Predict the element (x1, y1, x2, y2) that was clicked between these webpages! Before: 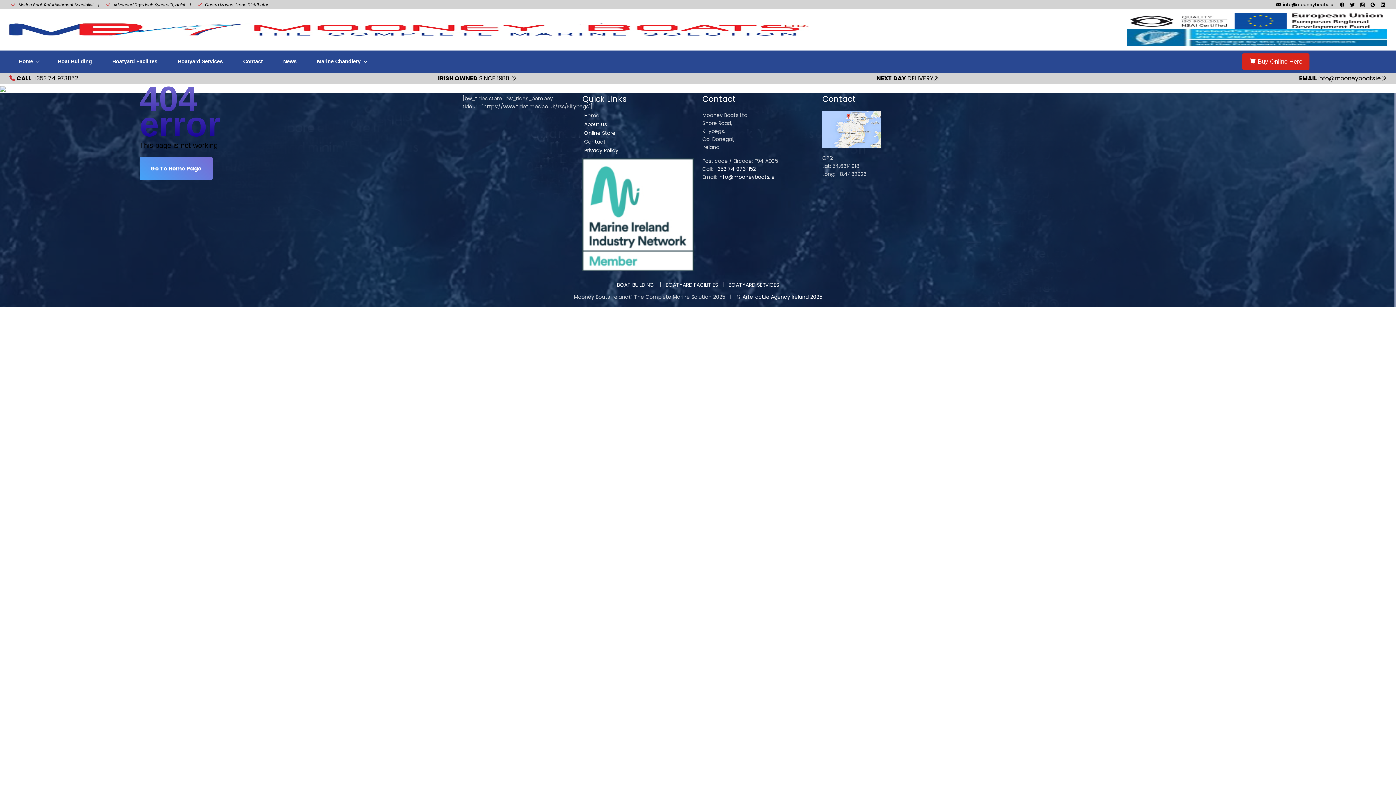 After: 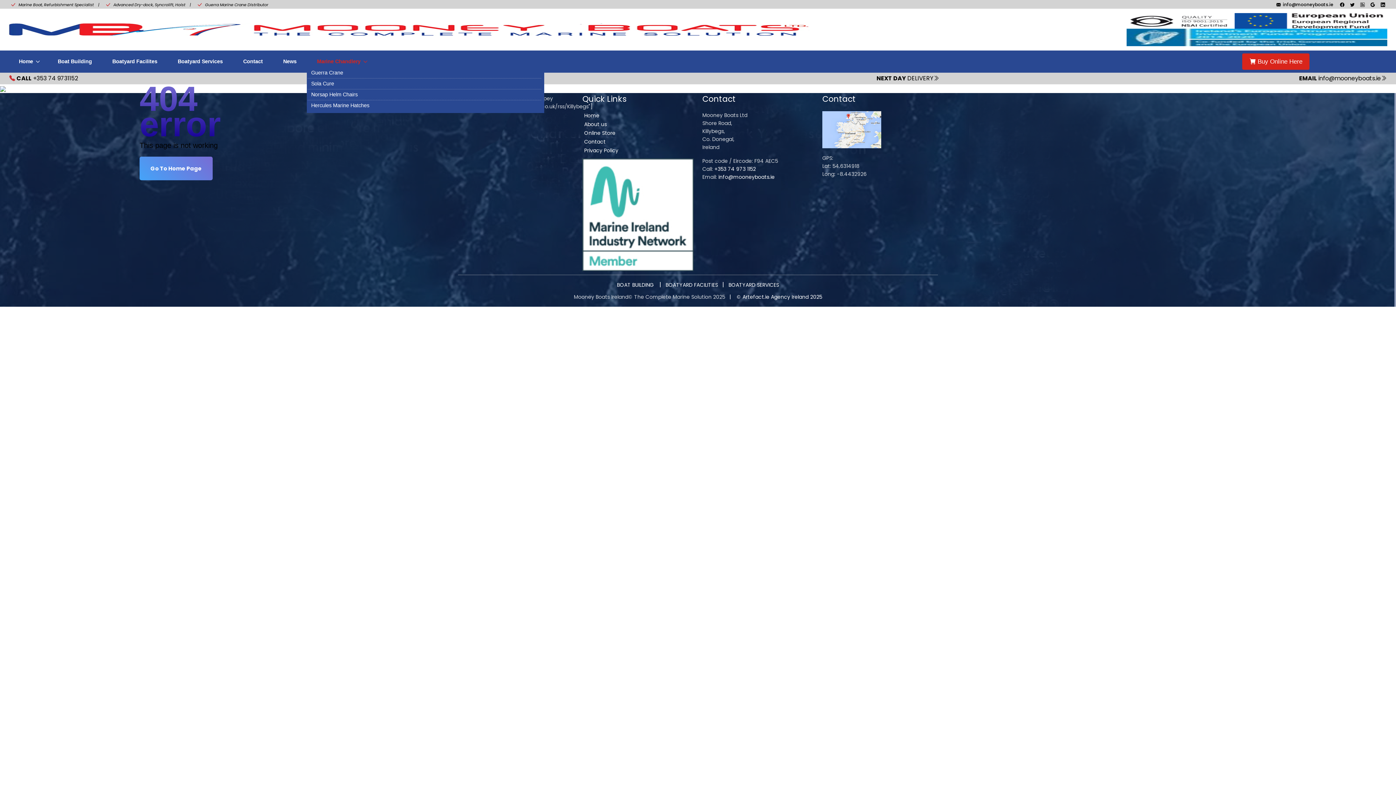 Action: bbox: (306, 57, 375, 65) label: Marine Chandlery